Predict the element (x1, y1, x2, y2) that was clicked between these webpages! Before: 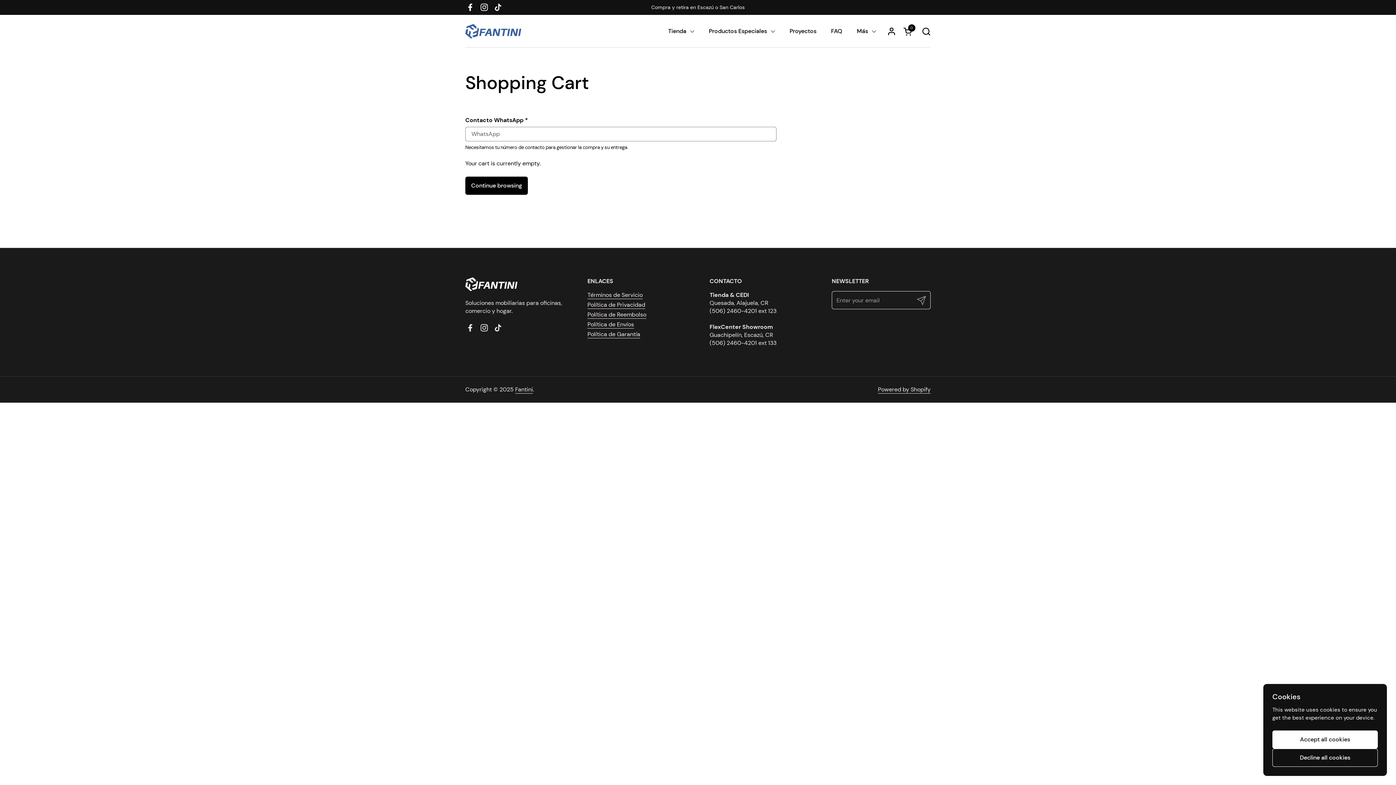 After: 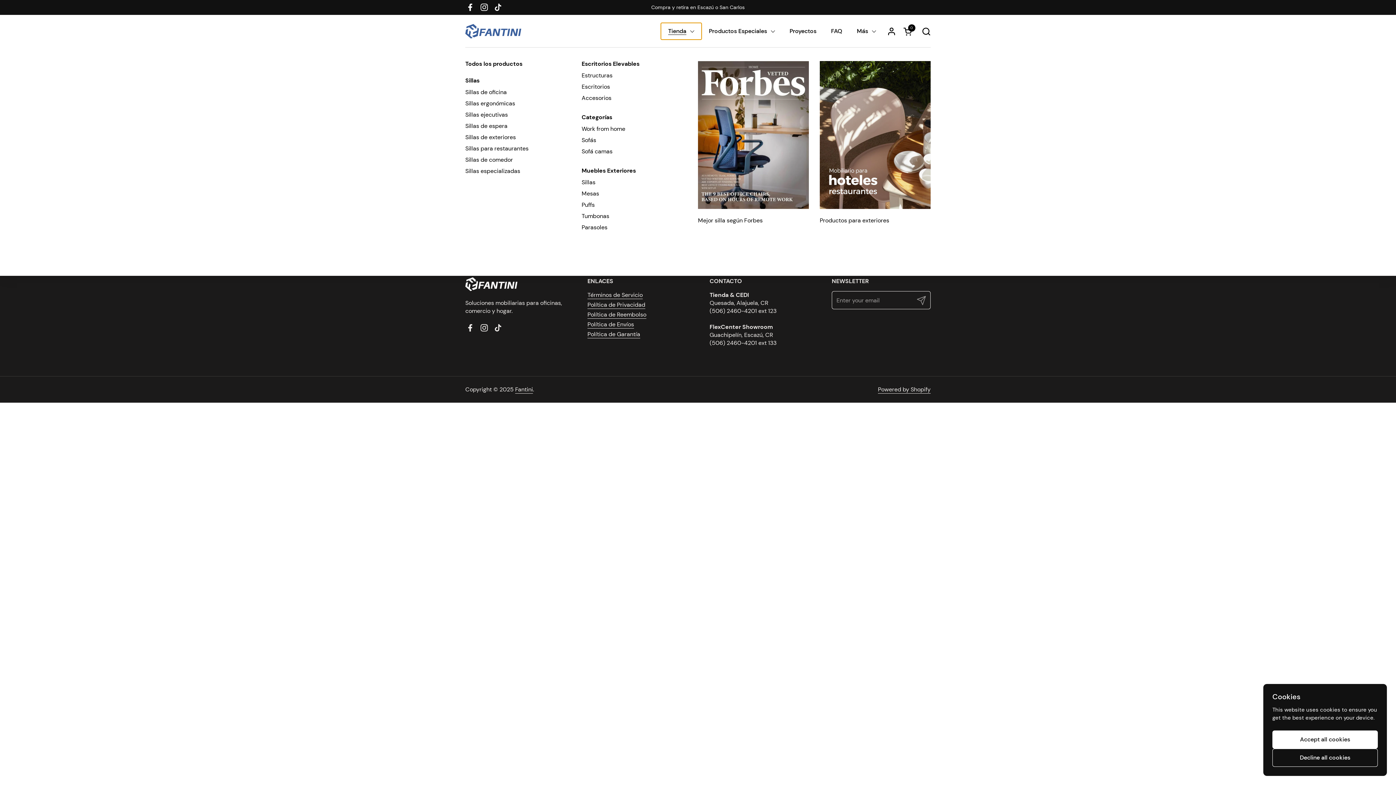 Action: bbox: (661, 22, 701, 39) label: Tienda